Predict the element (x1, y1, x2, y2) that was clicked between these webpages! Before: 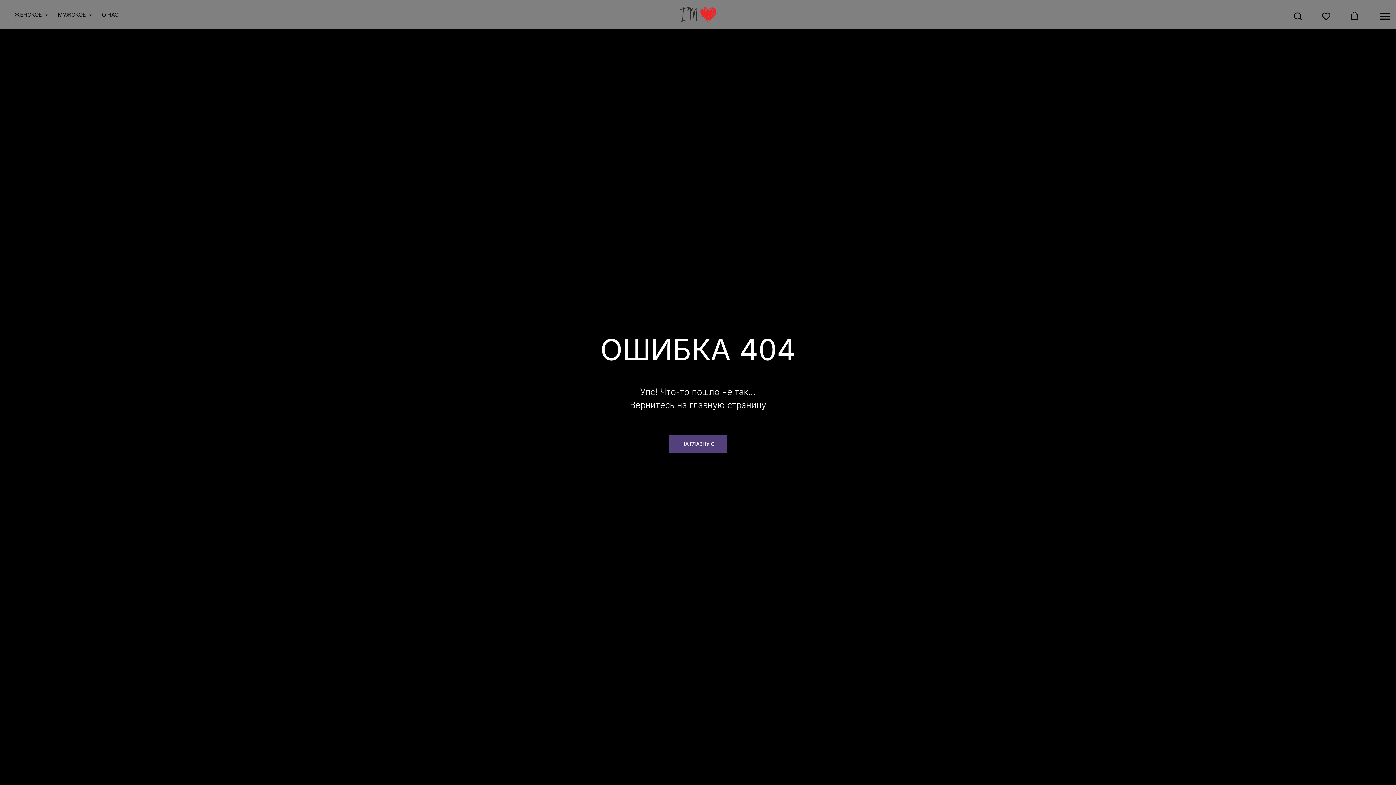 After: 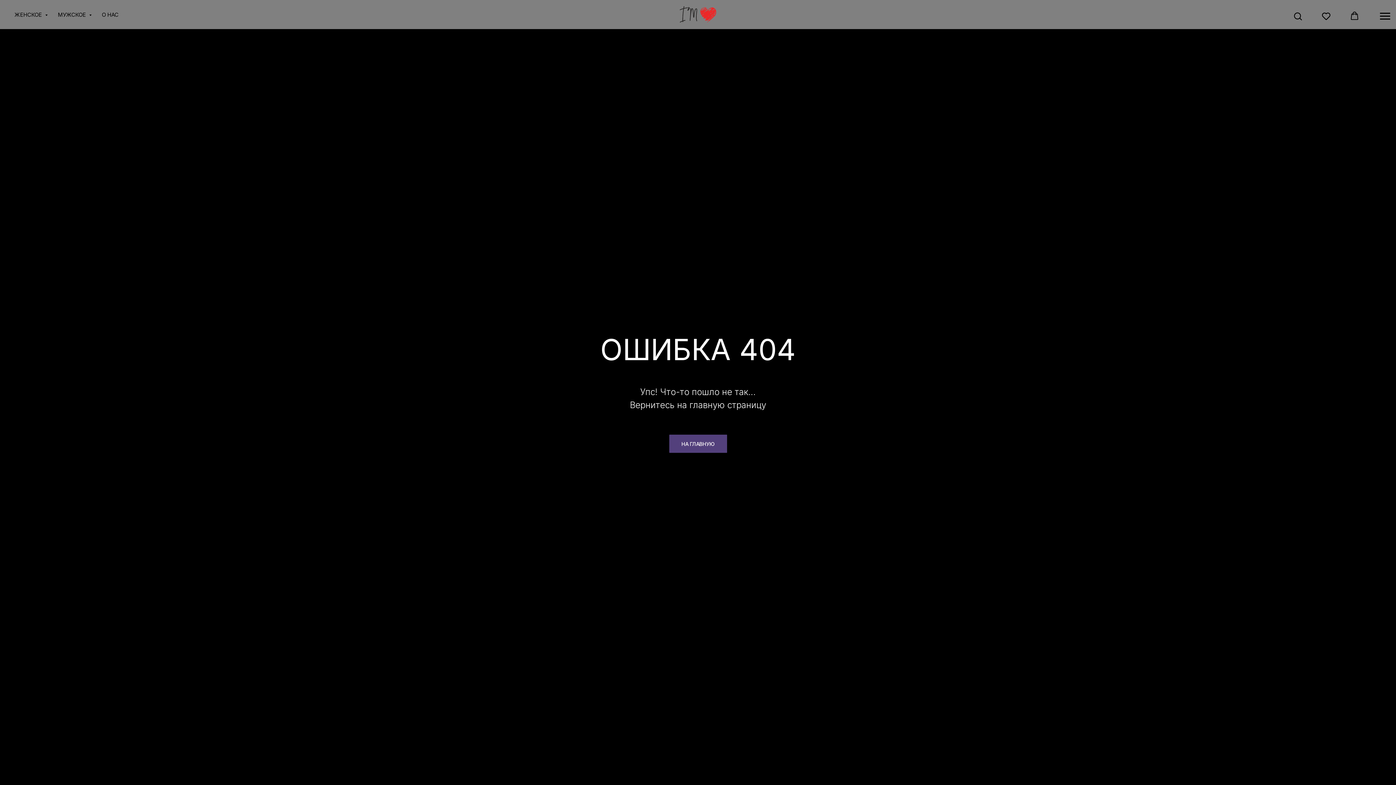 Action: label: О НАС bbox: (101, 11, 118, 18)